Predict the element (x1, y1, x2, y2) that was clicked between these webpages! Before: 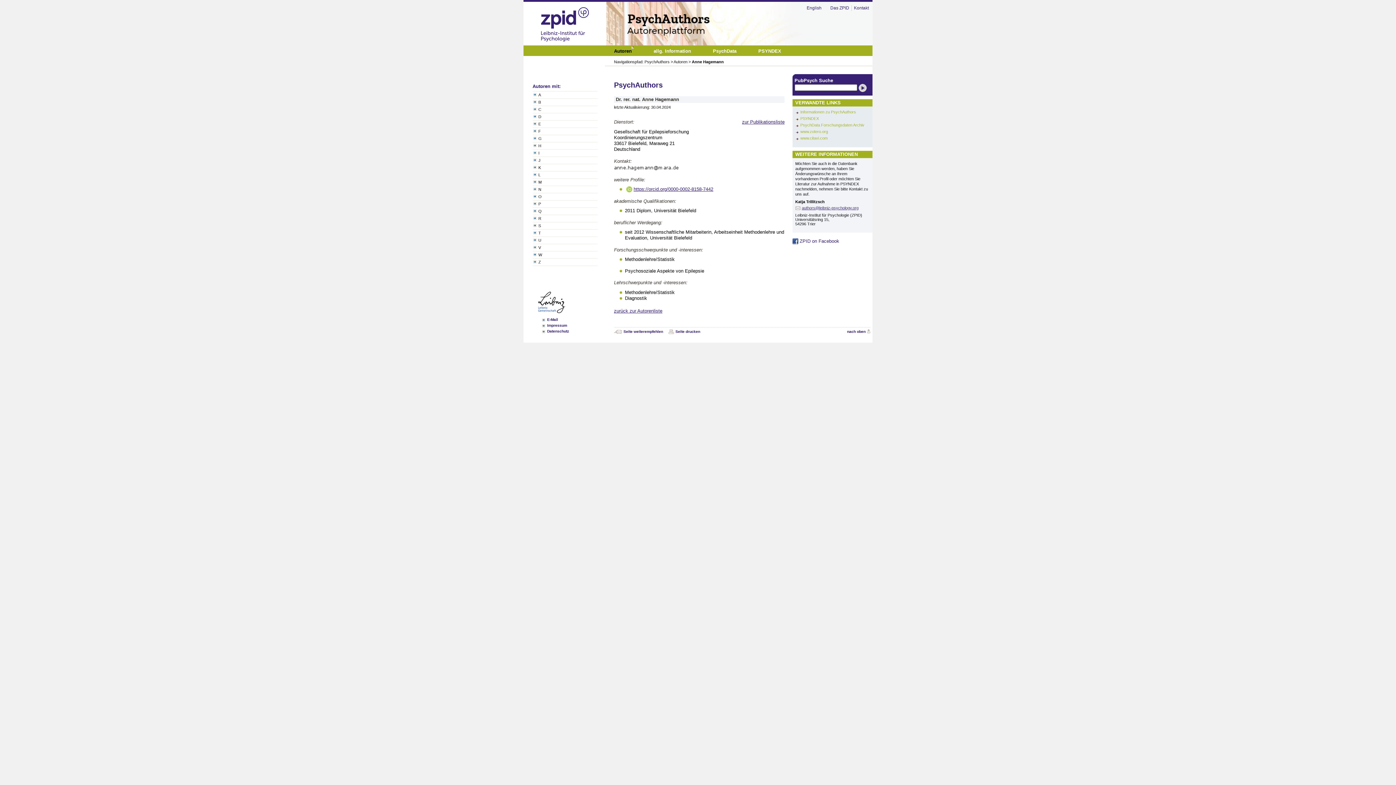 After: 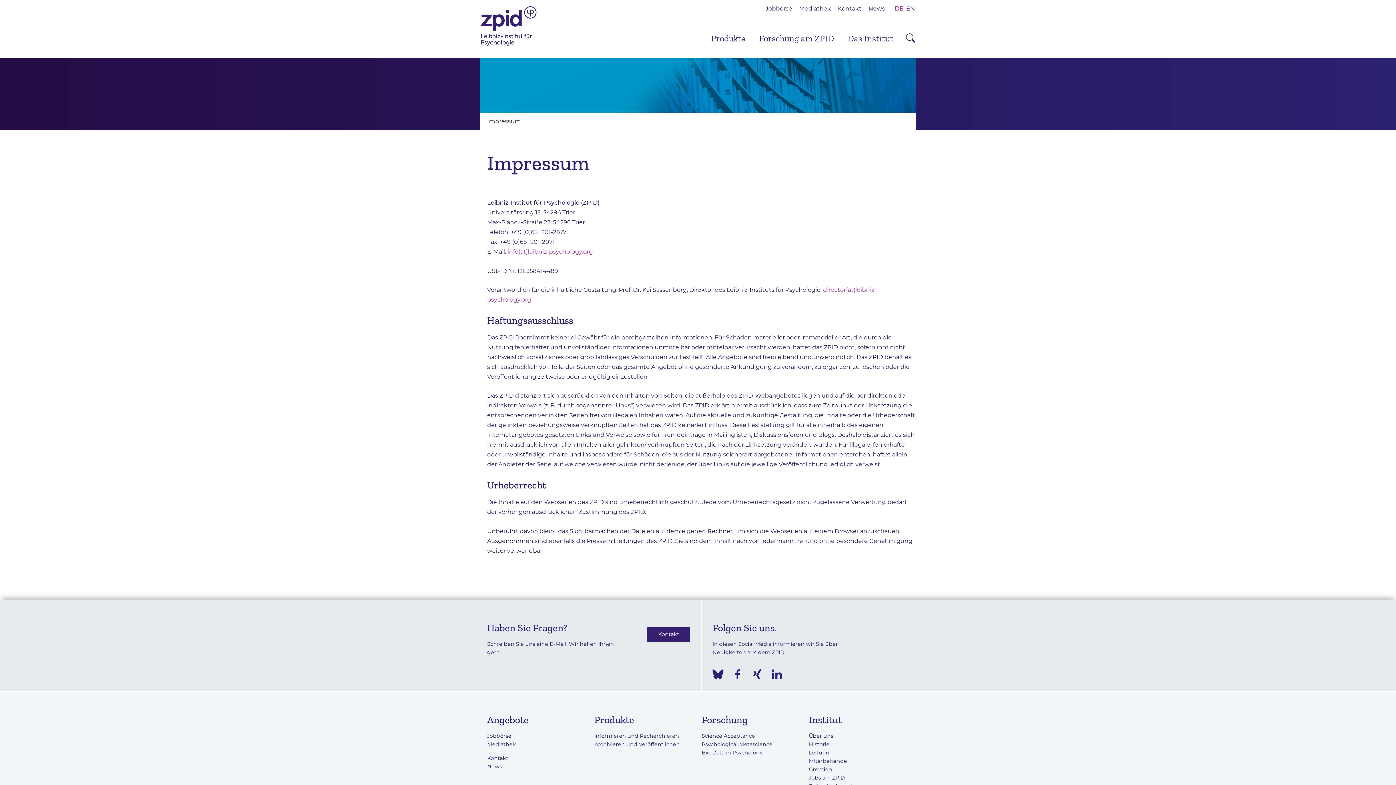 Action: label: Impressum bbox: (541, 322, 602, 328)